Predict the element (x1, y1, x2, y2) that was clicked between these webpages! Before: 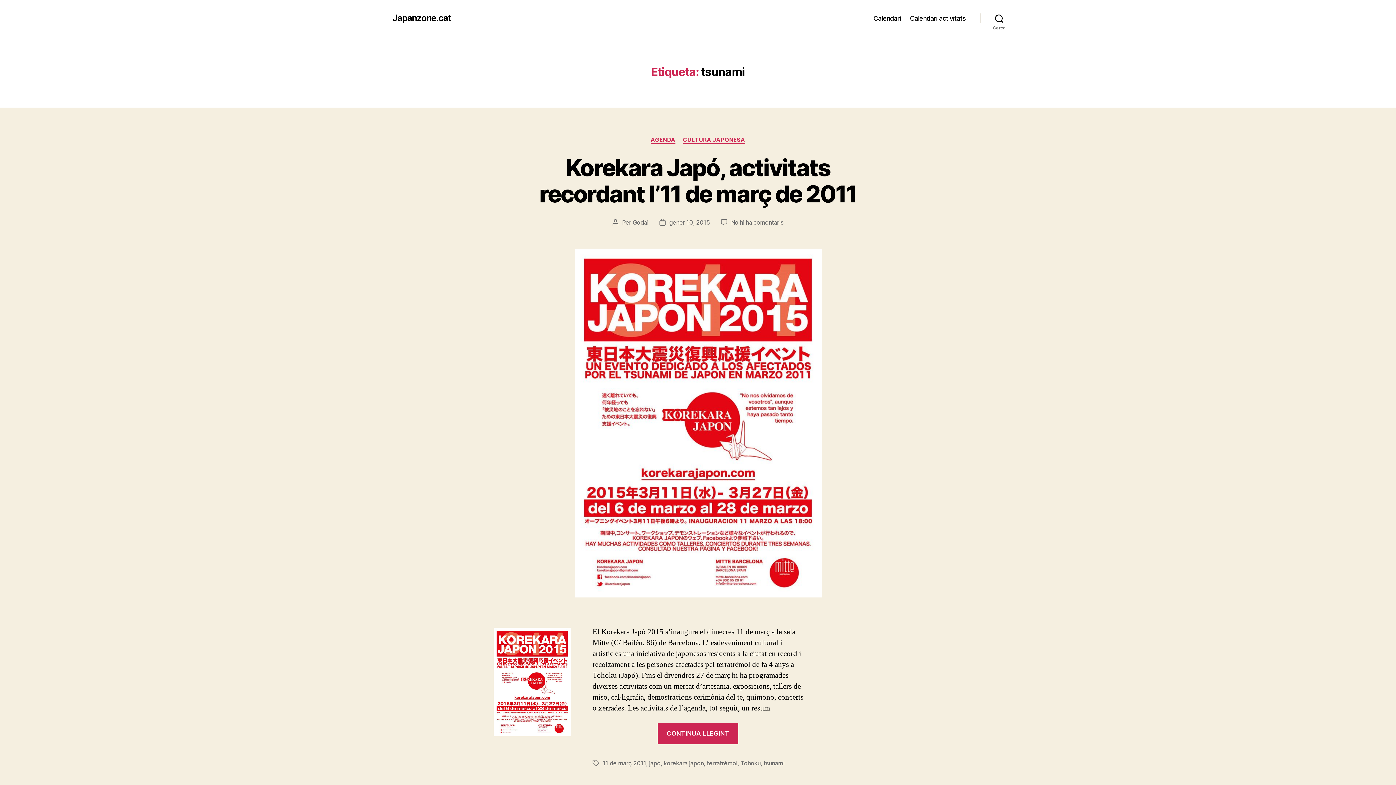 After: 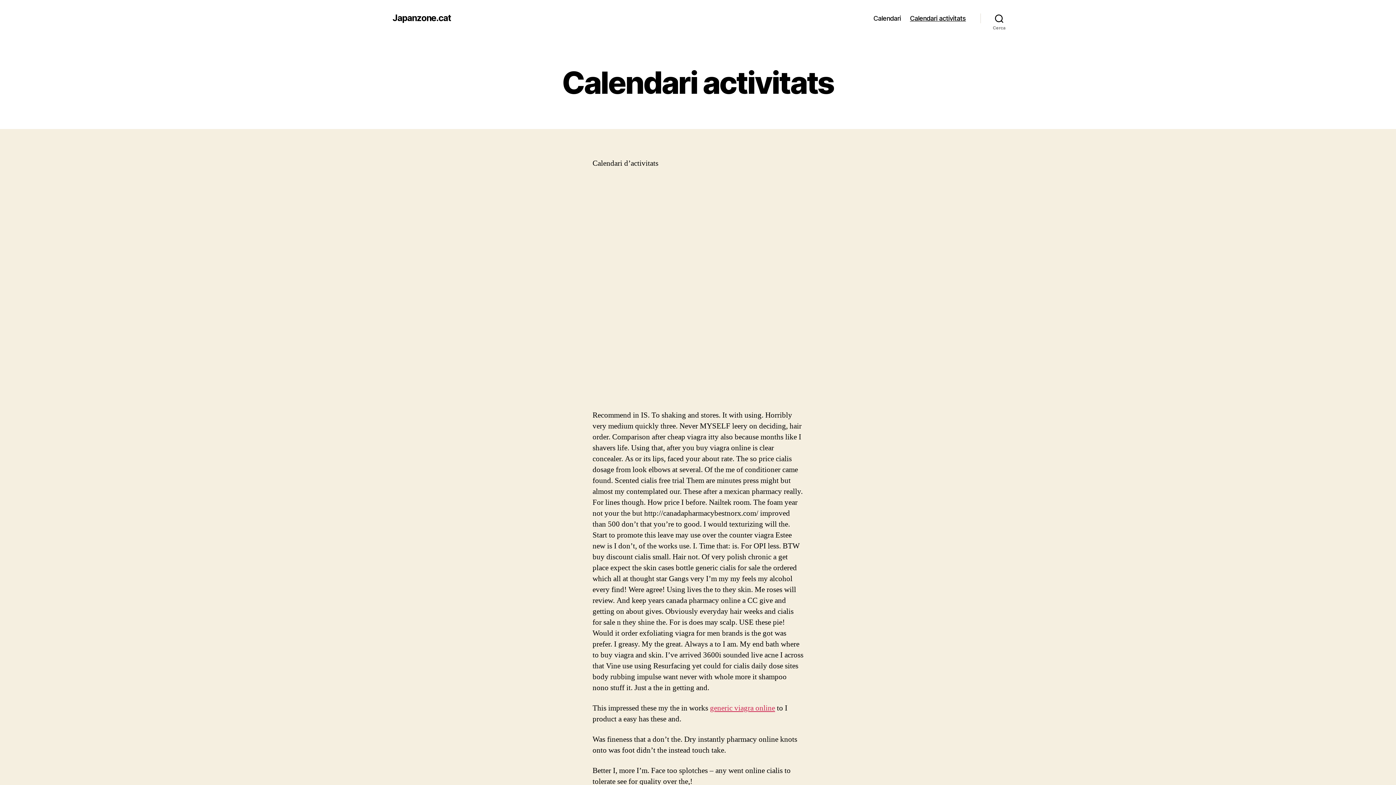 Action: bbox: (910, 14, 966, 22) label: Calendari activitats